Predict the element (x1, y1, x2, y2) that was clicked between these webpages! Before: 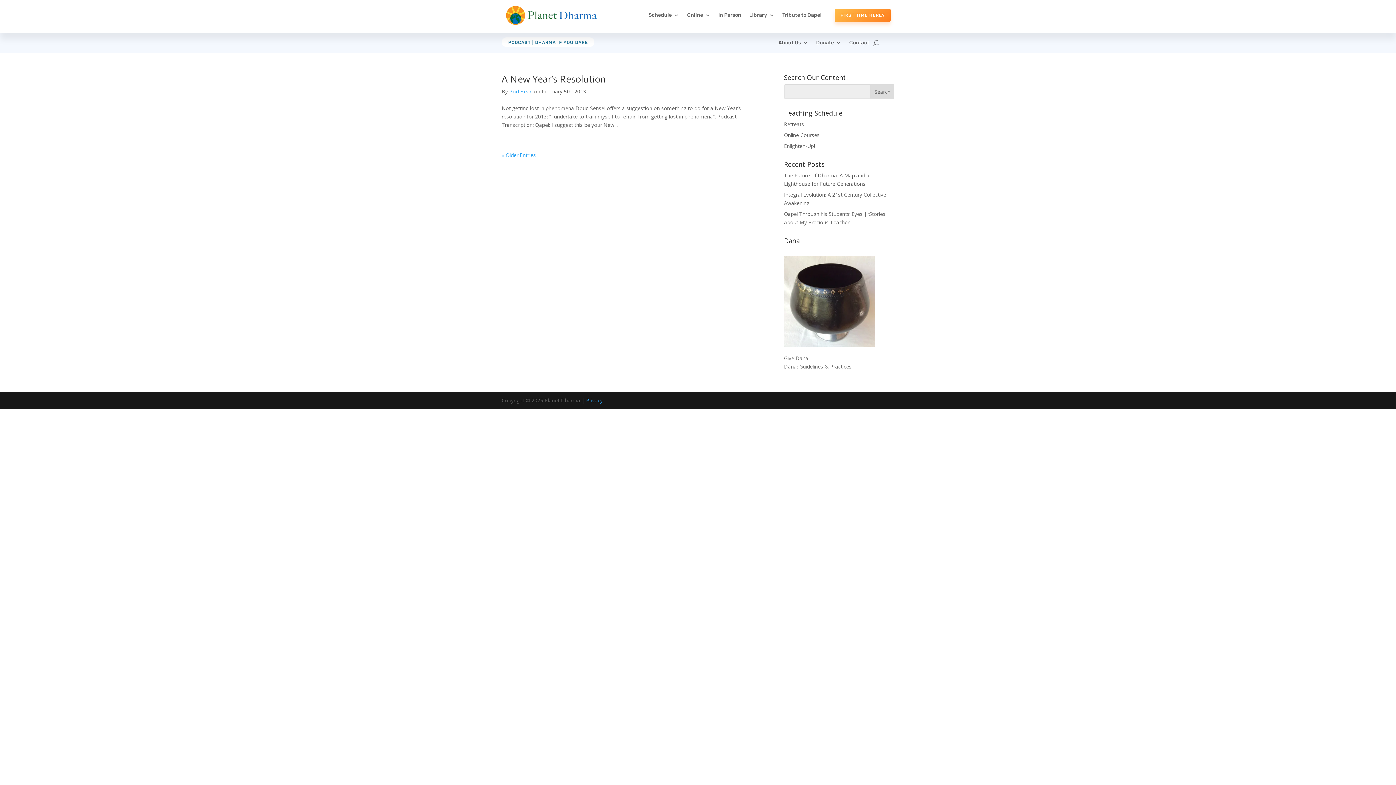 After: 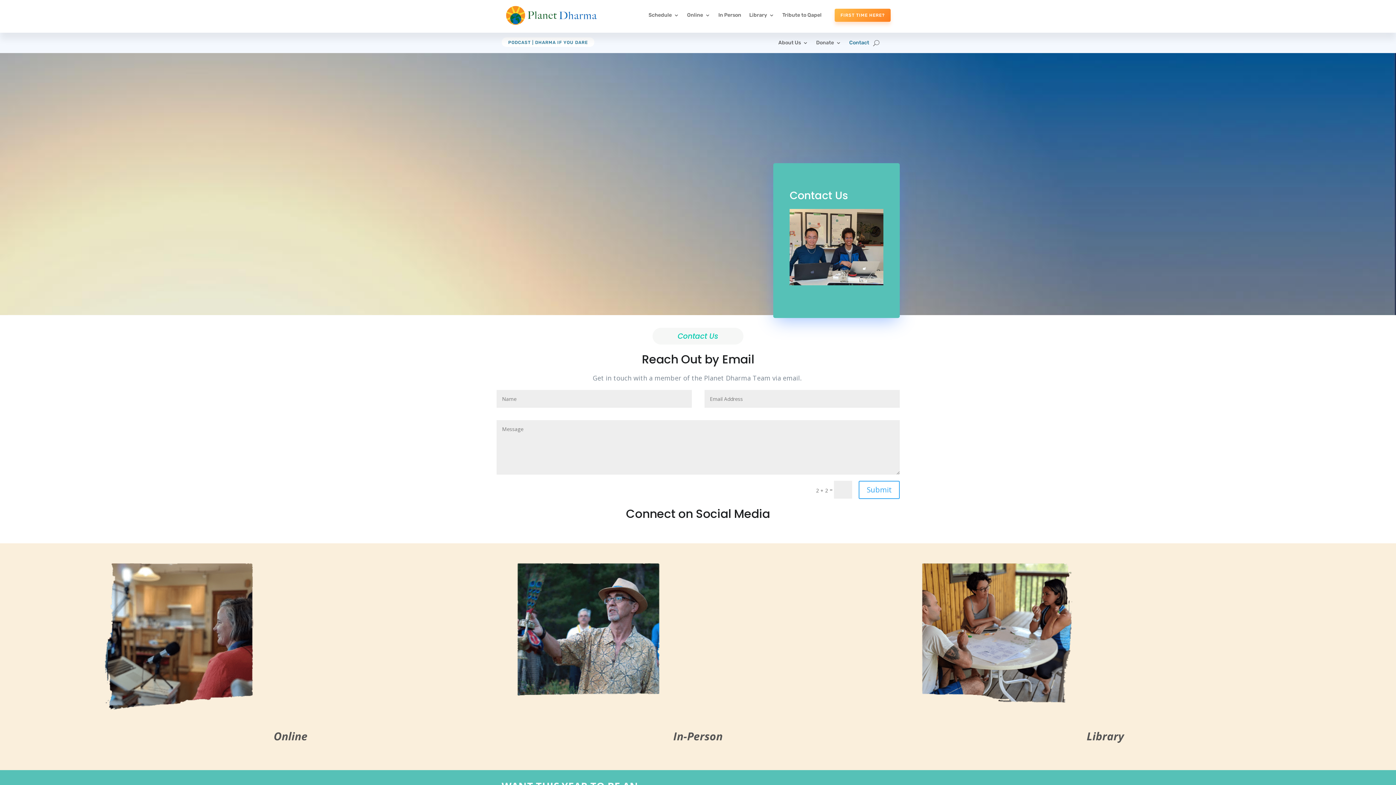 Action: label: Contact bbox: (849, 40, 869, 48)